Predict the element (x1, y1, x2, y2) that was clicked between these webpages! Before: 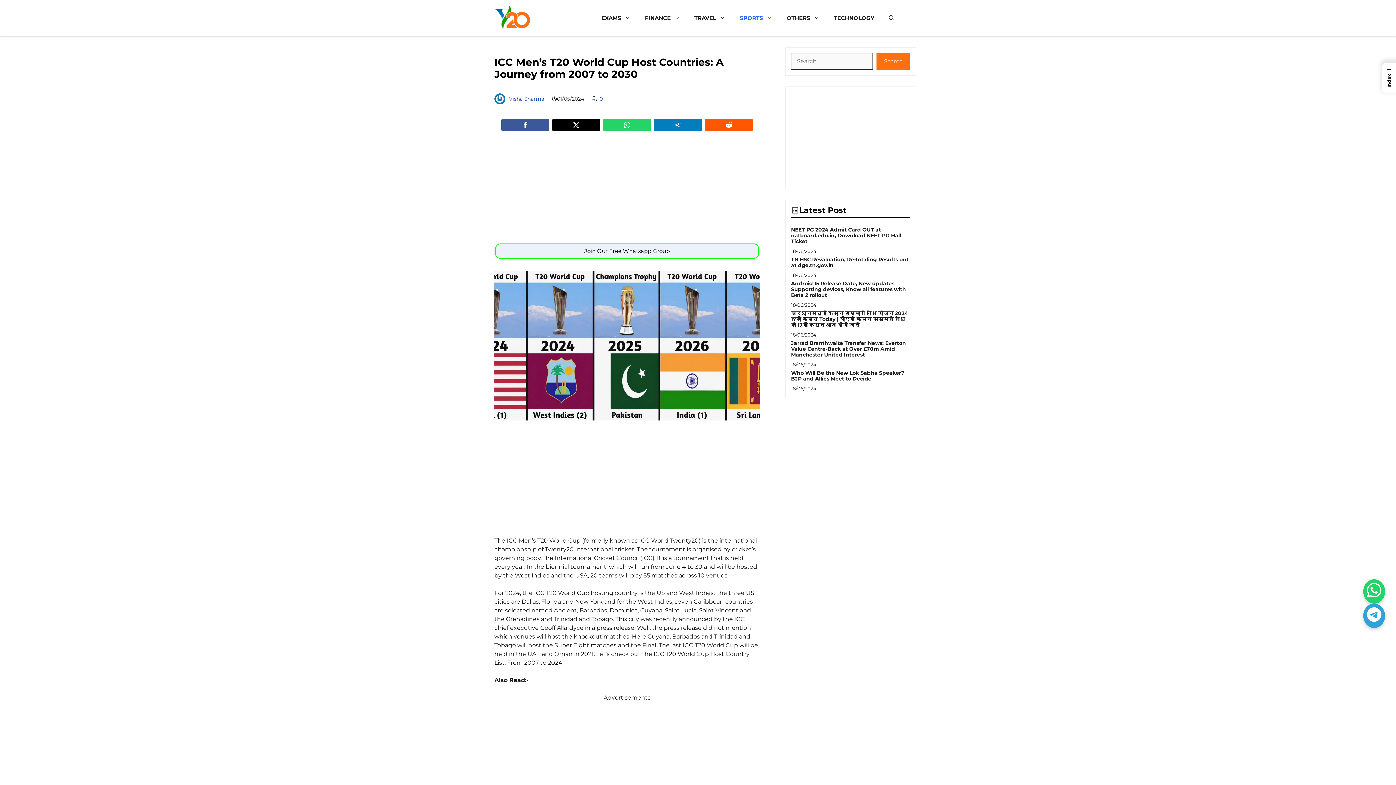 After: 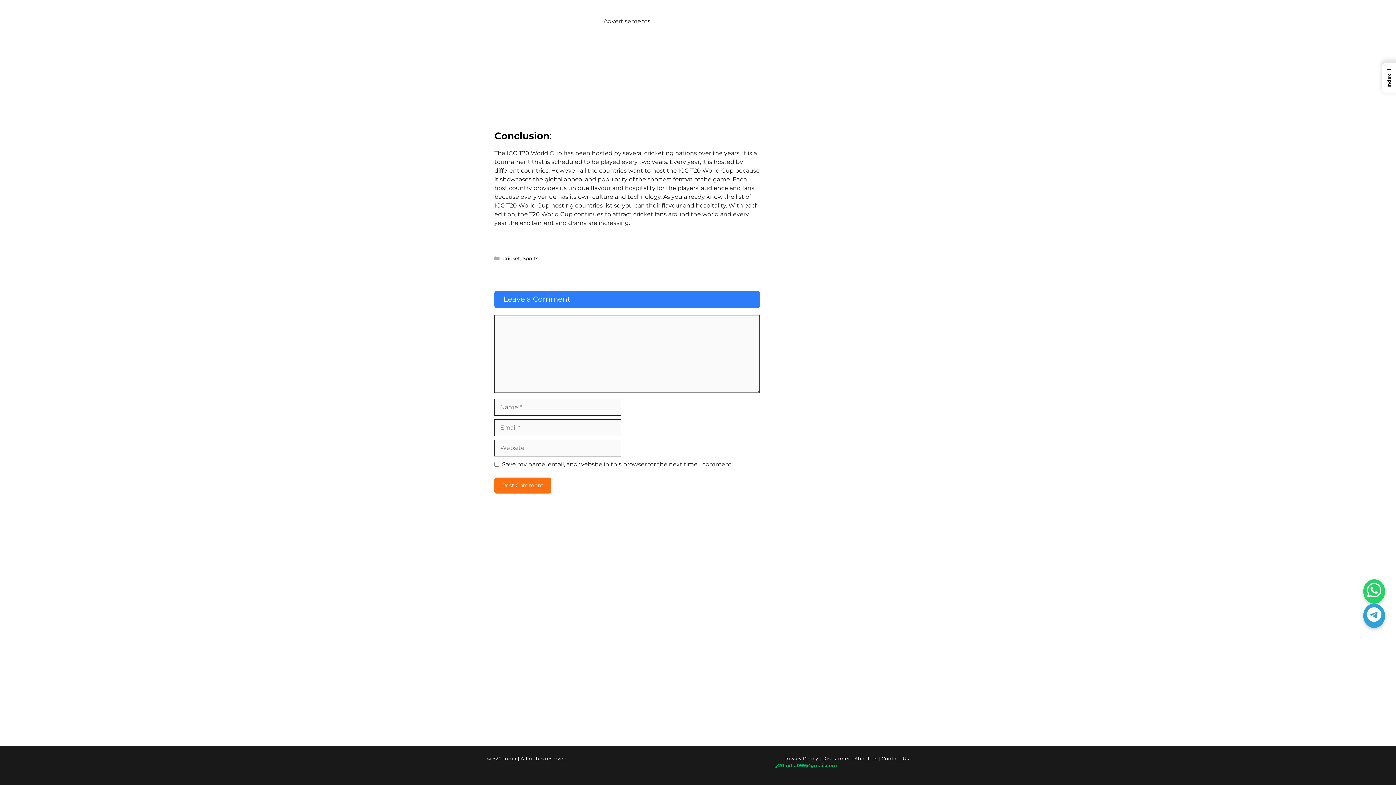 Action: bbox: (599, 95, 602, 102) label: 0